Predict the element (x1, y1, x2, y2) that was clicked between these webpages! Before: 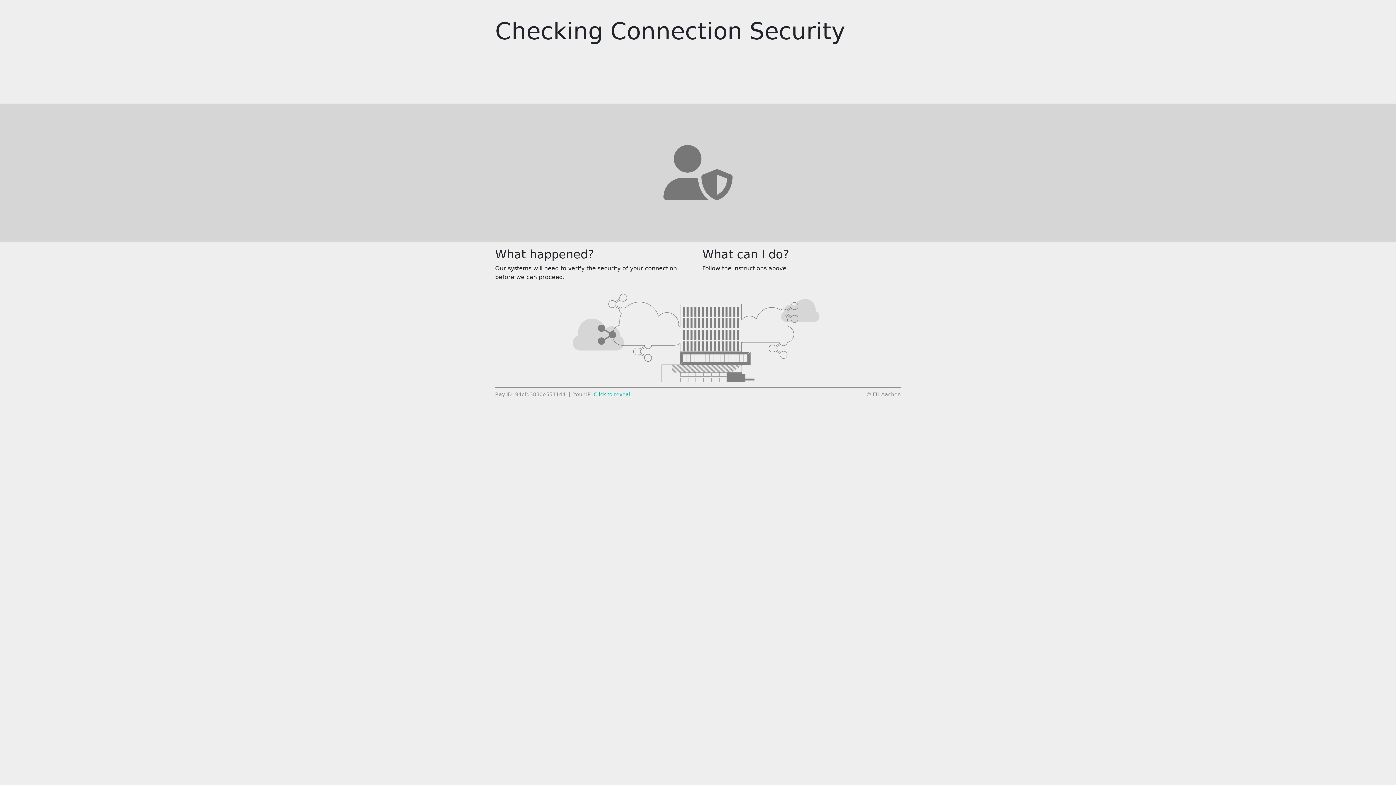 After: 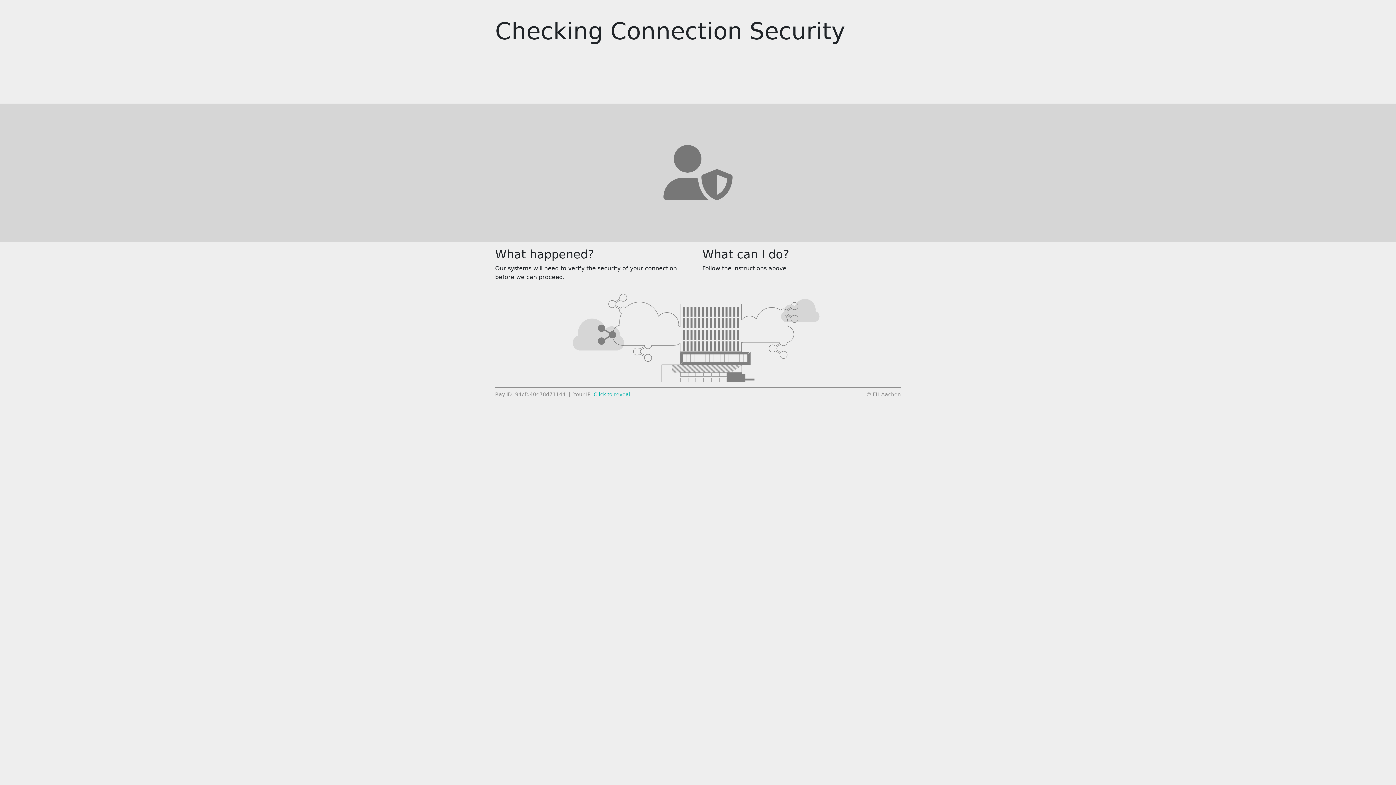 Action: label: Click to reveal bbox: (593, 391, 630, 397)